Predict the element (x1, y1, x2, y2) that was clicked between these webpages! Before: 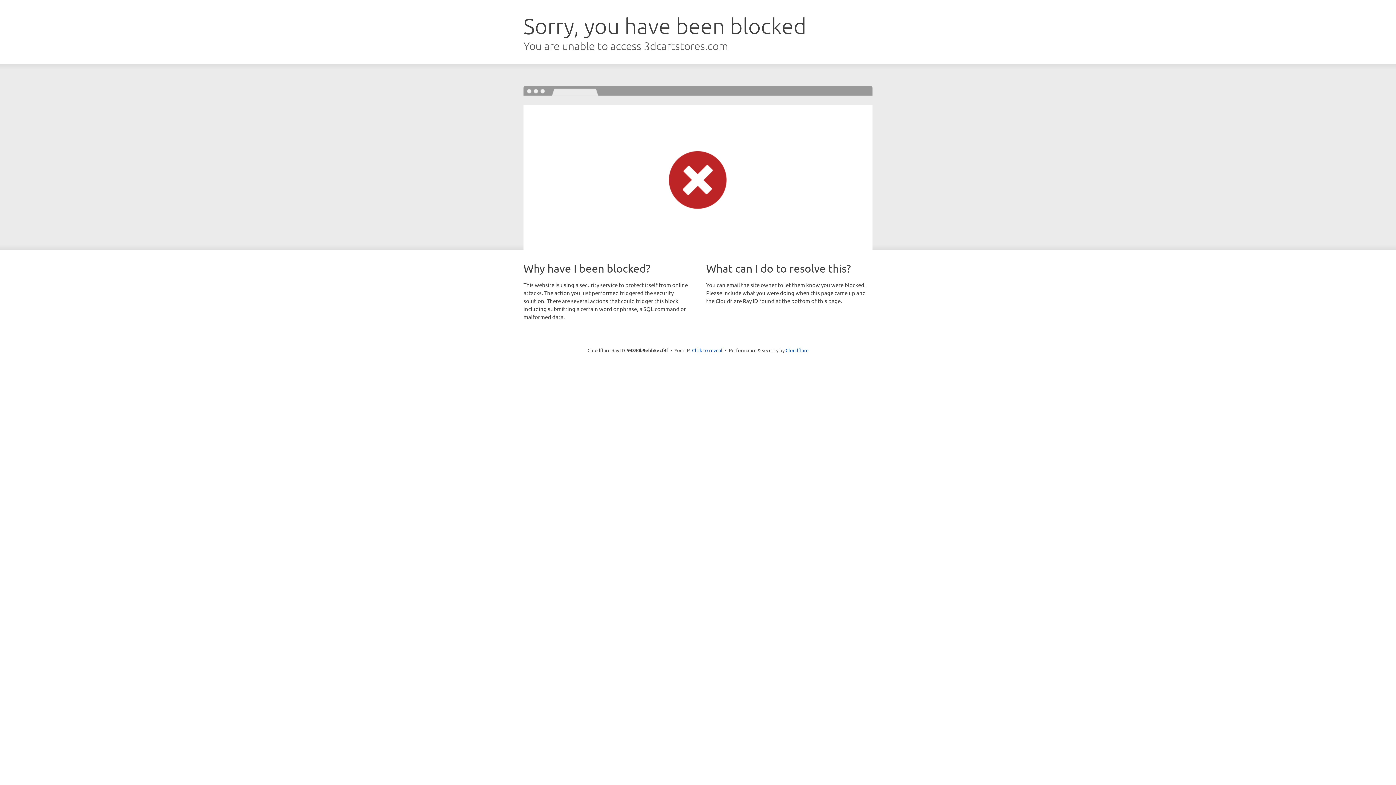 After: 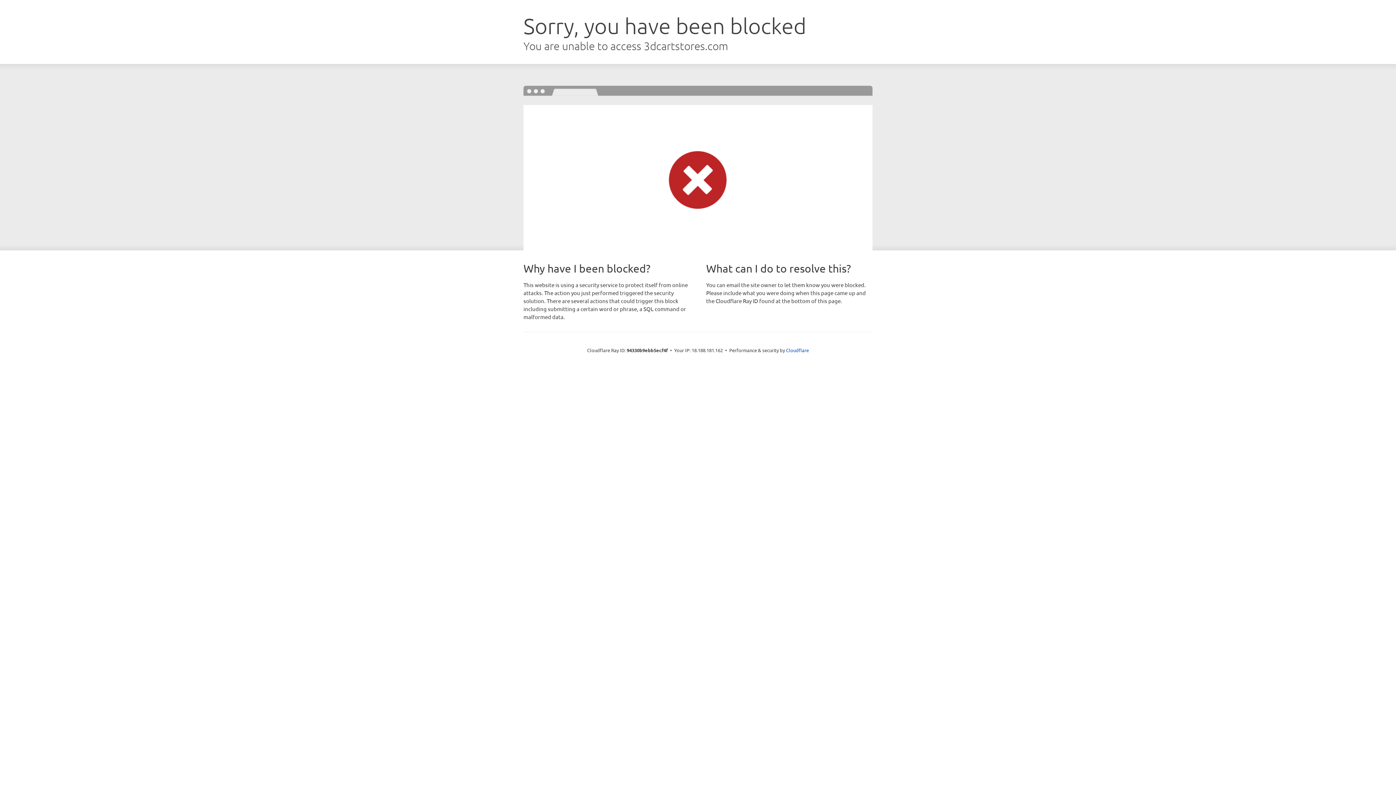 Action: label: Click to reveal bbox: (692, 346, 722, 353)